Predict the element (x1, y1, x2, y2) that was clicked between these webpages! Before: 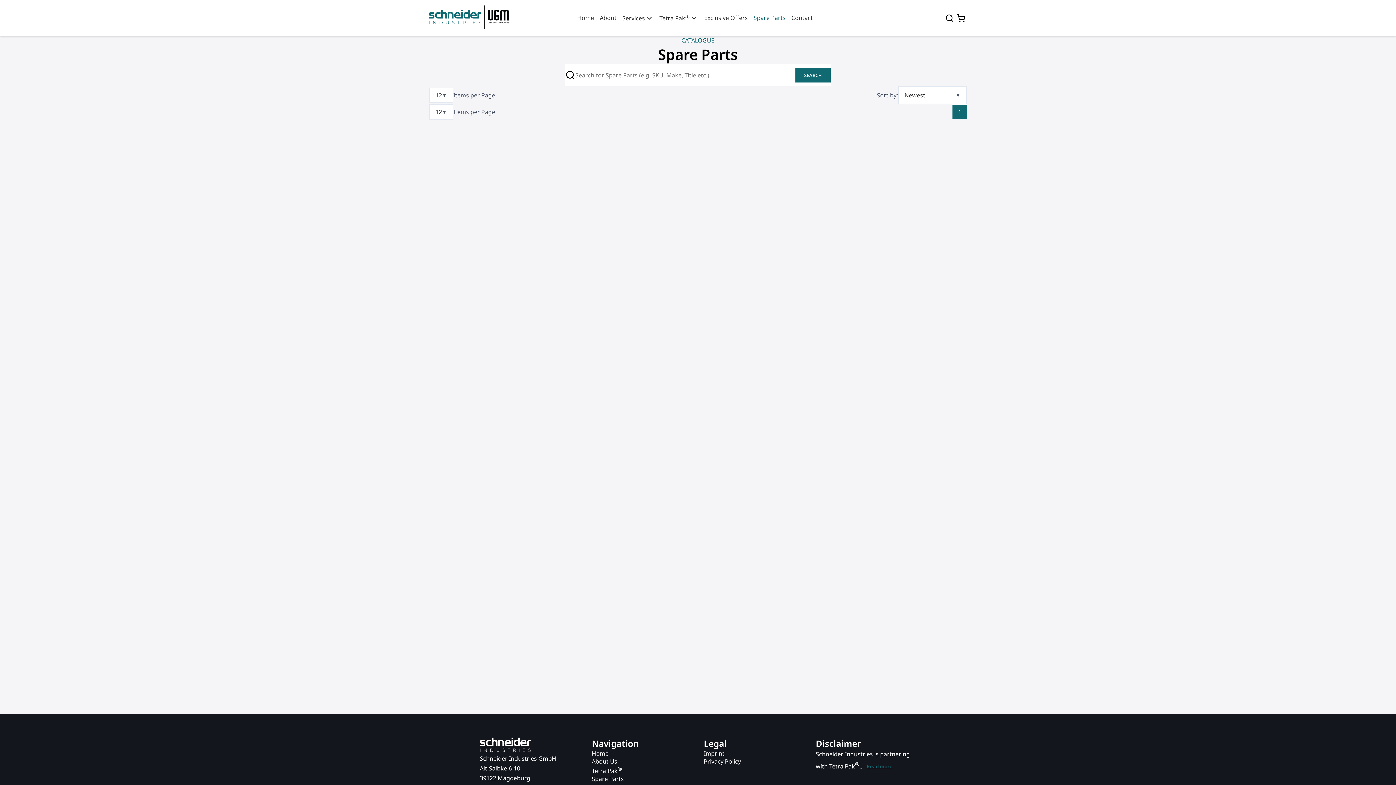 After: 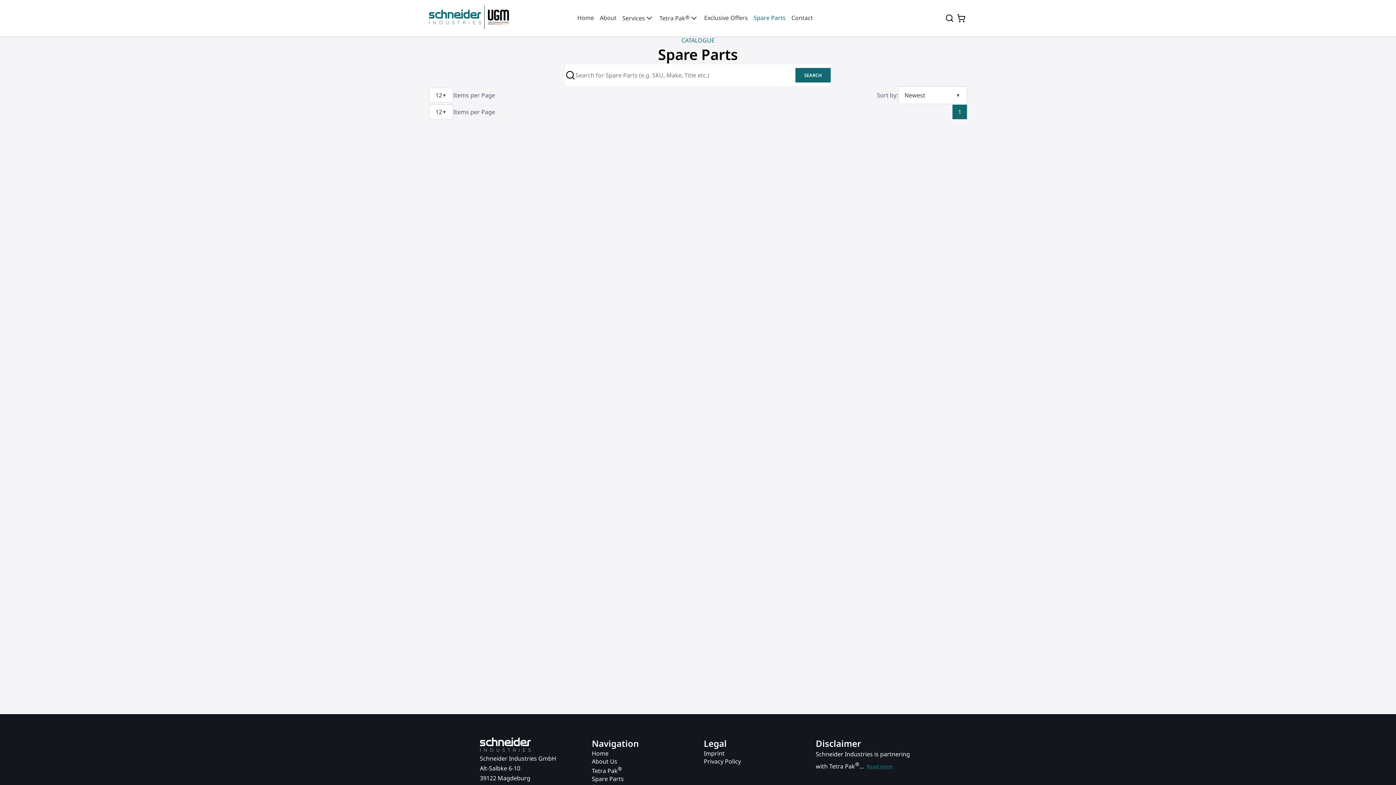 Action: bbox: (753, 13, 785, 21) label: Spare Parts